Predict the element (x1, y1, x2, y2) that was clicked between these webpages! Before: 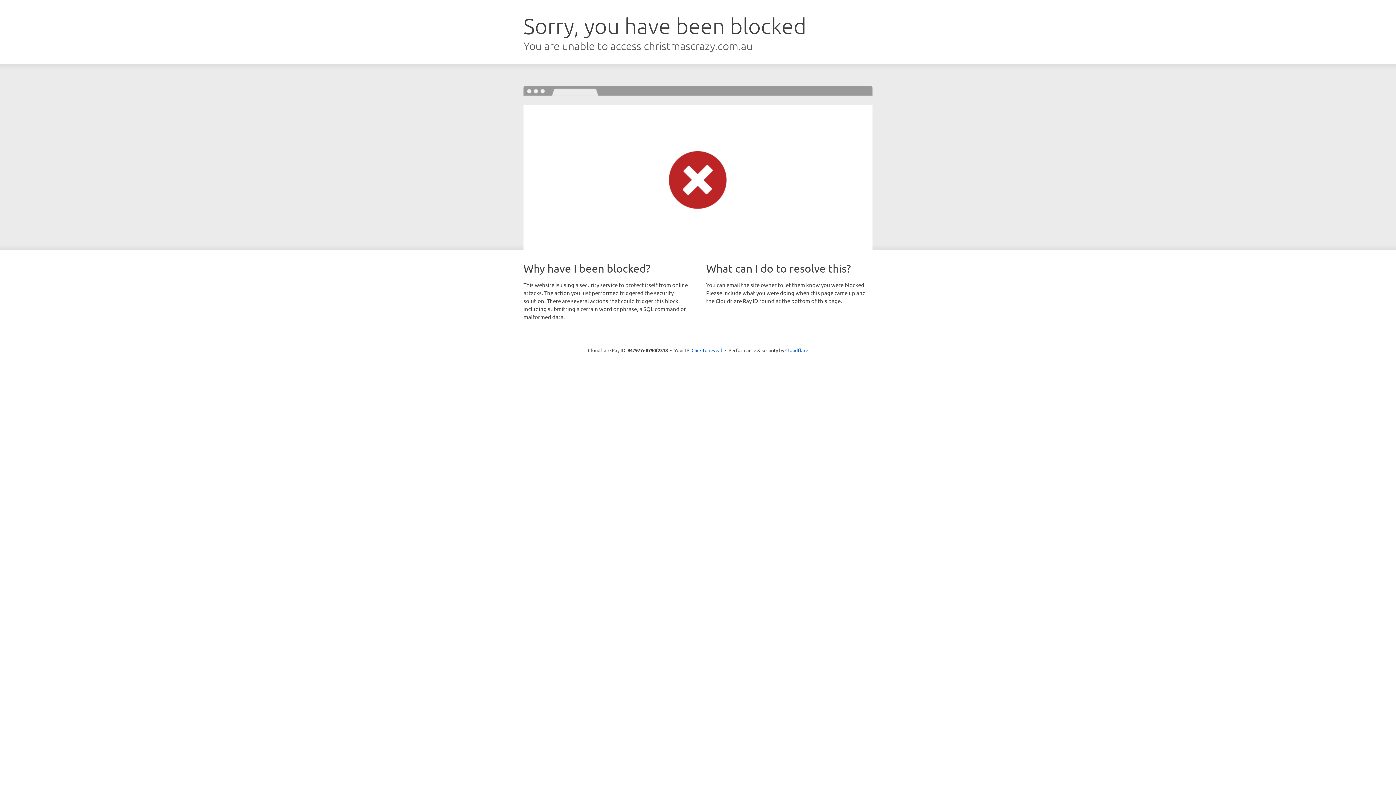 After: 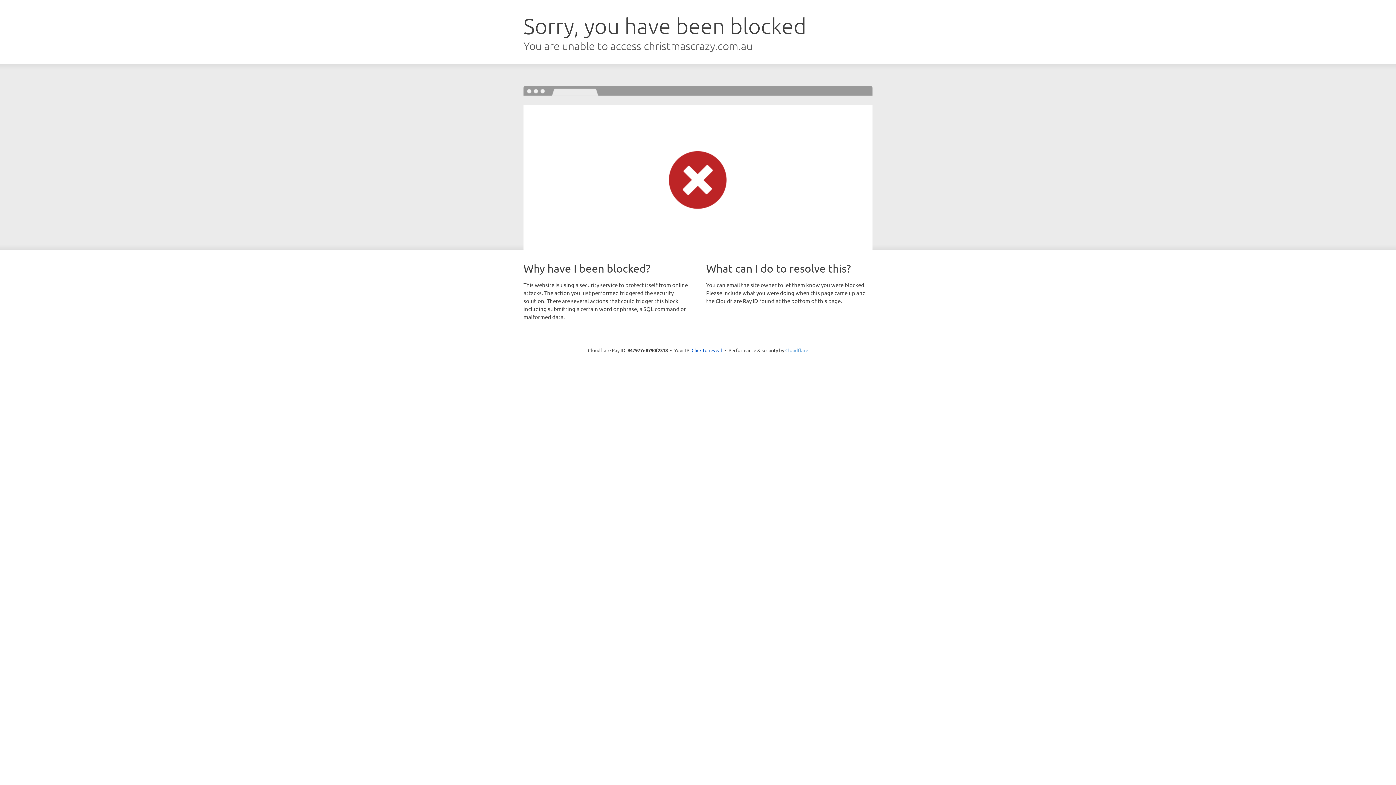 Action: label: Cloudflare bbox: (785, 347, 808, 353)